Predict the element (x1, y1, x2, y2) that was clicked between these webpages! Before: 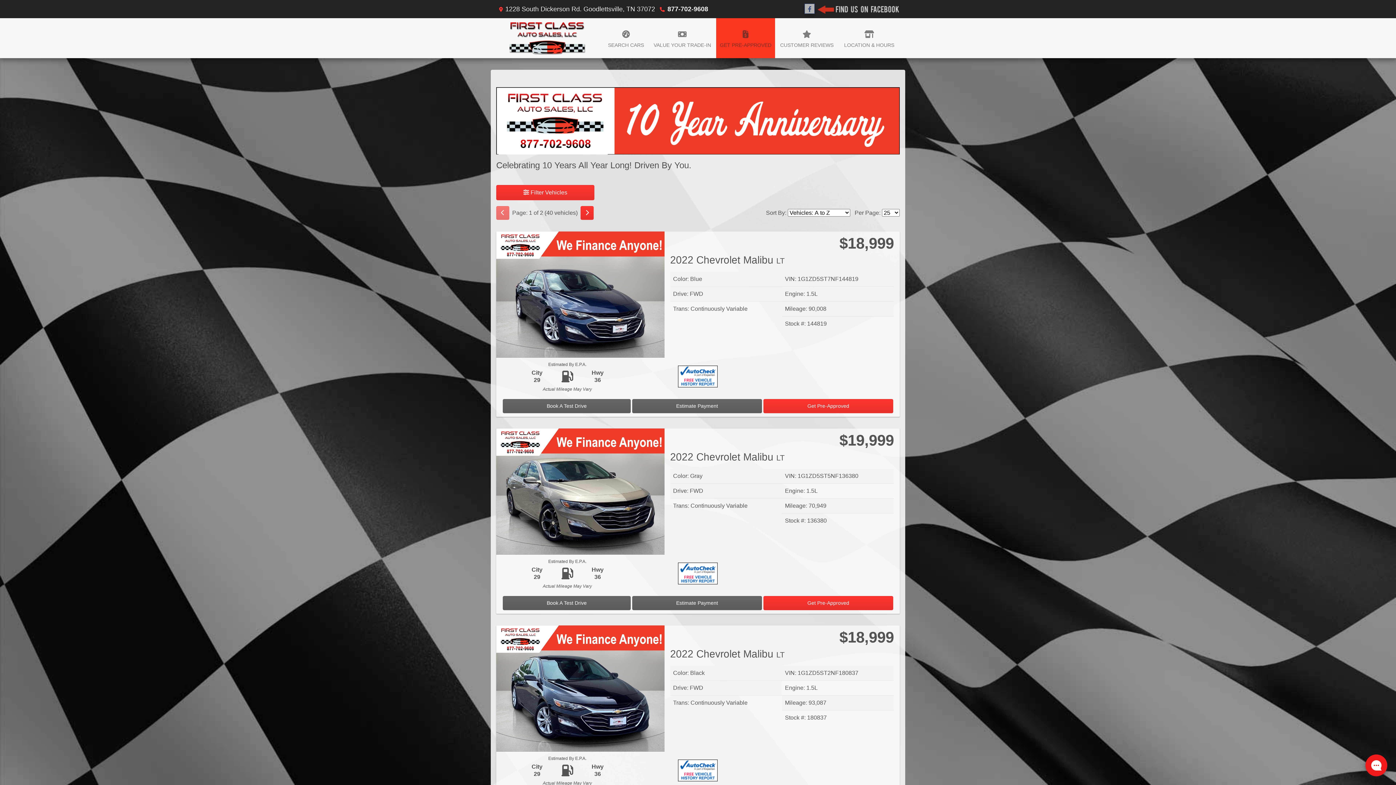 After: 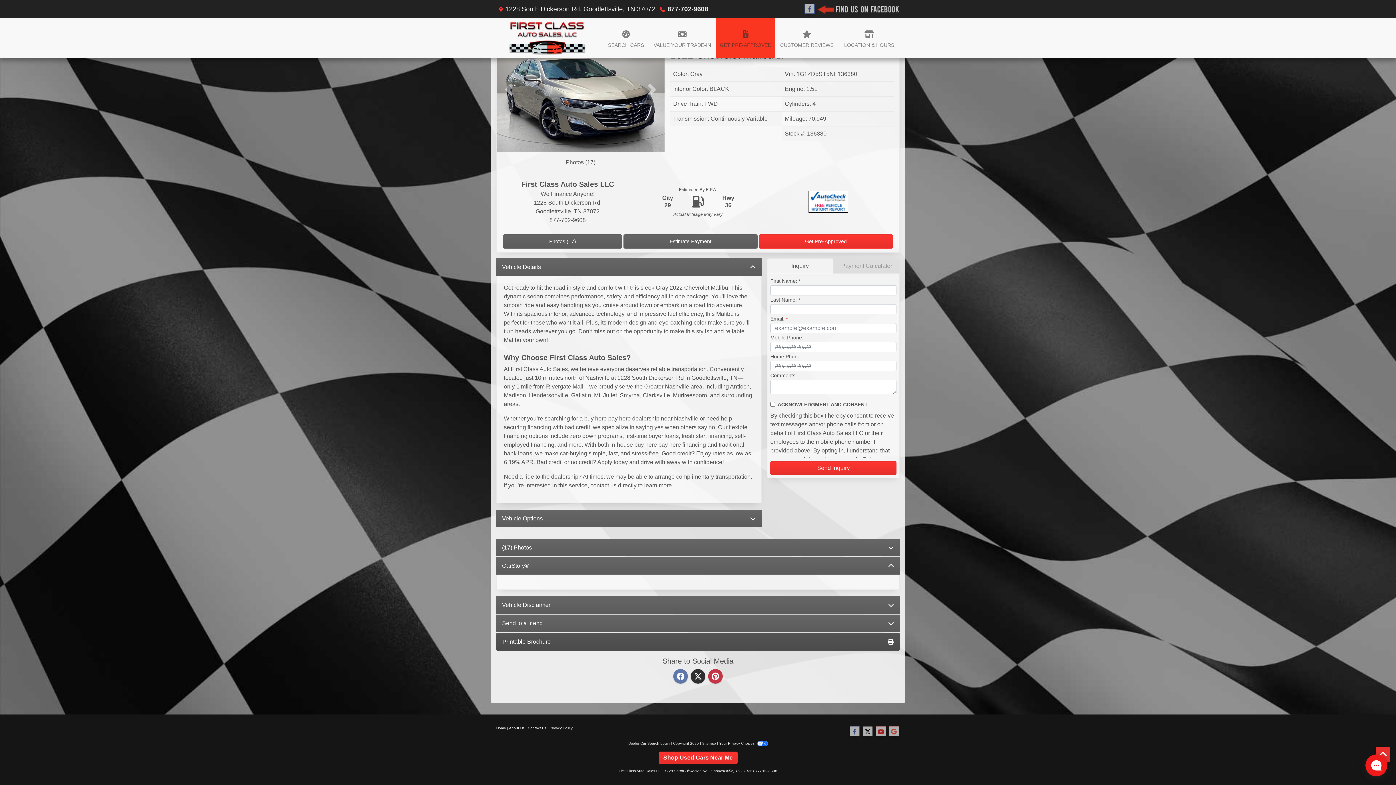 Action: label: Car Story bbox: (763, 573, 894, 574)